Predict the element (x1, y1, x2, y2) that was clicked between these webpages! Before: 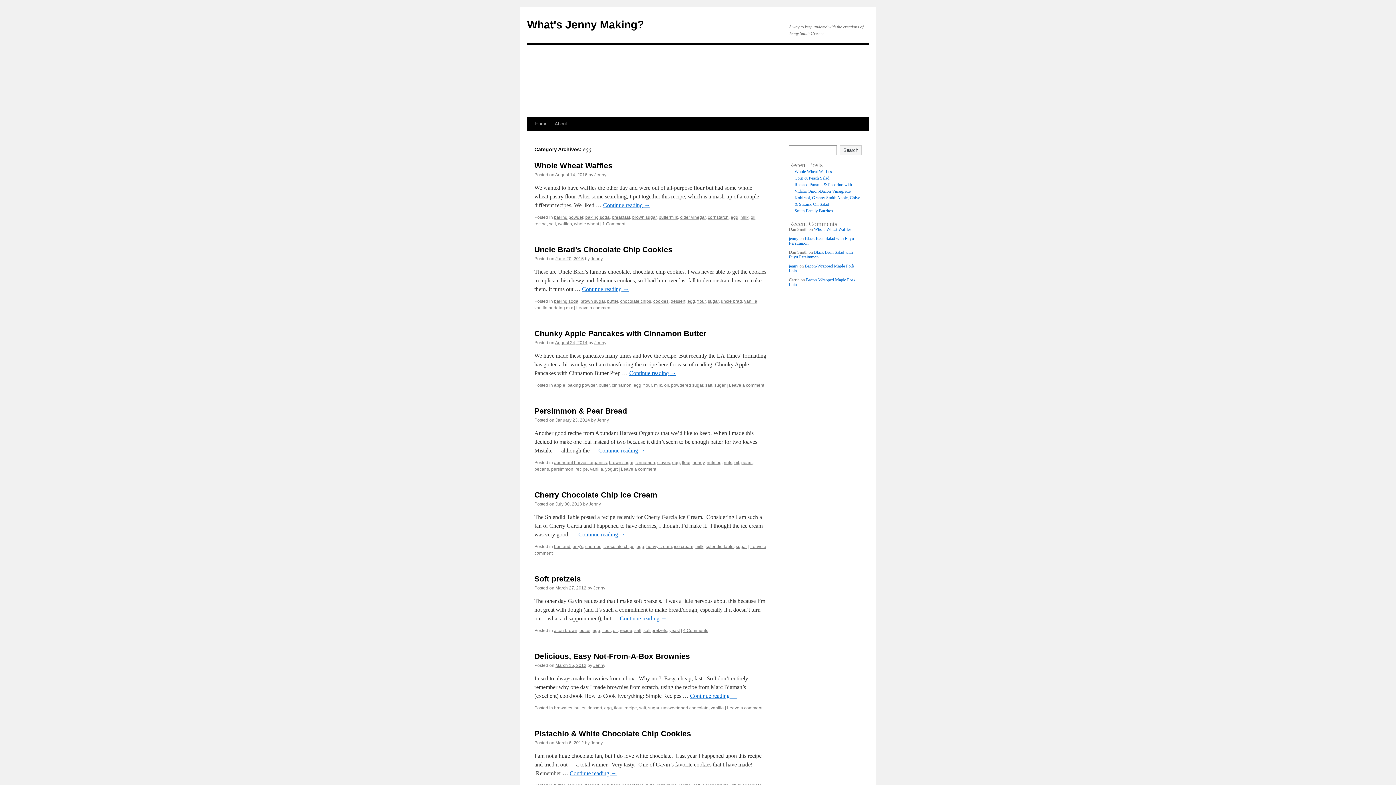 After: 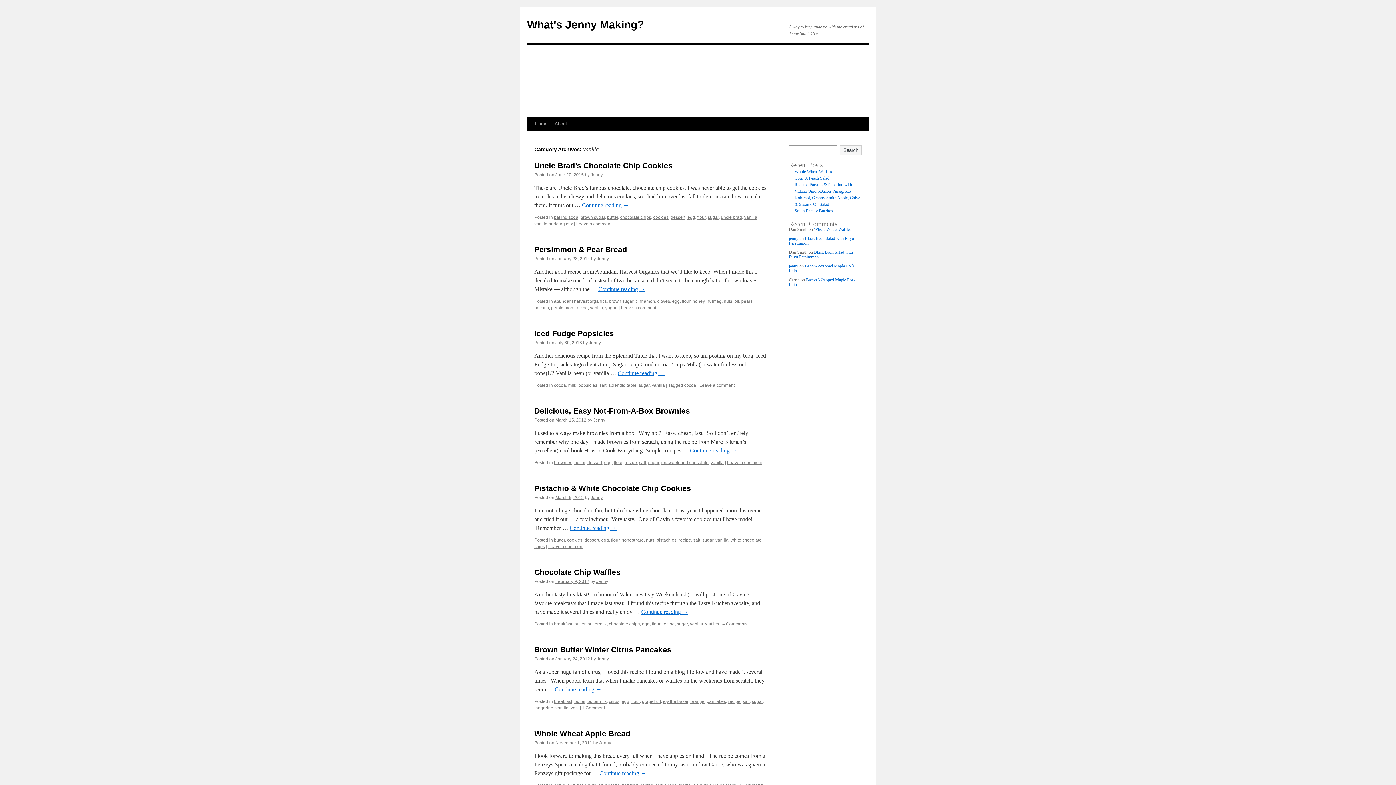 Action: bbox: (710, 705, 724, 710) label: vanilla